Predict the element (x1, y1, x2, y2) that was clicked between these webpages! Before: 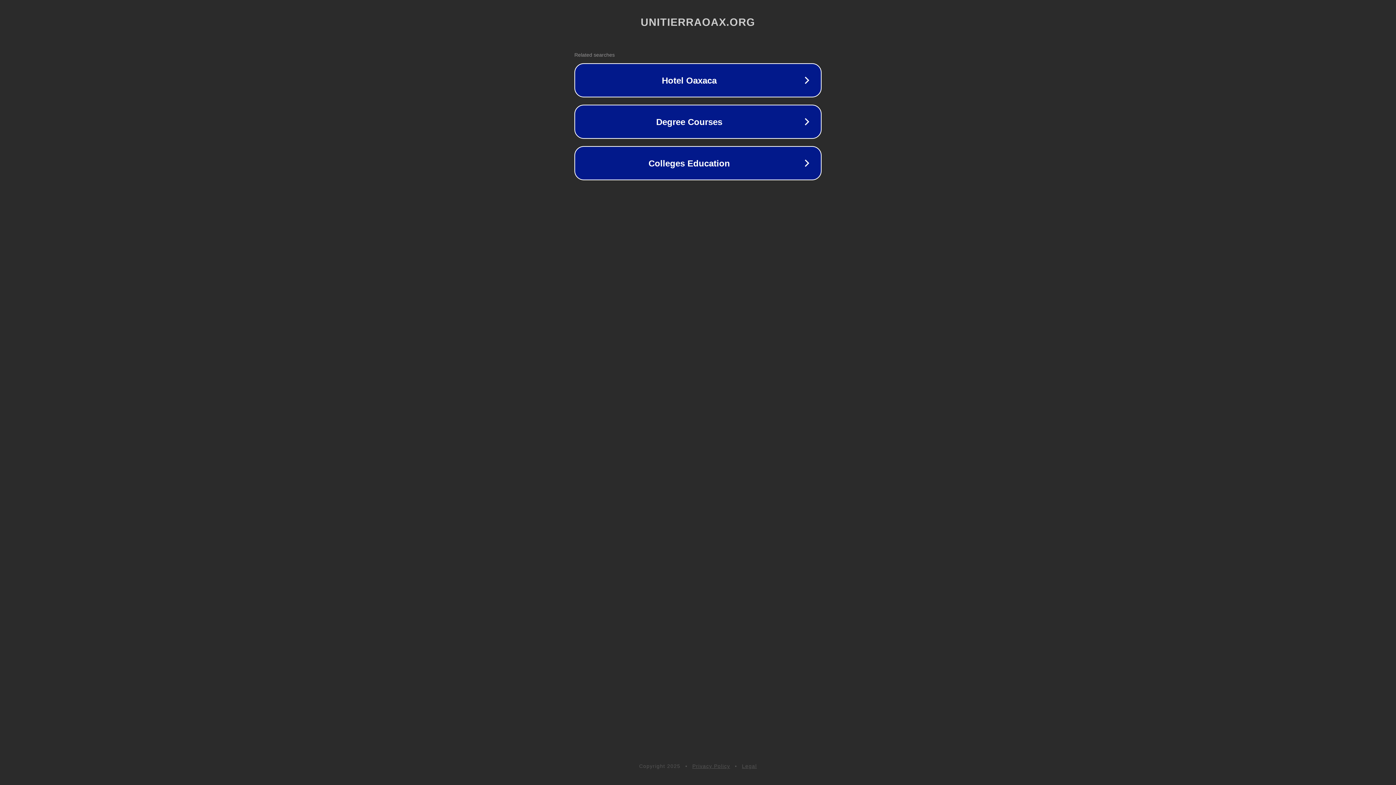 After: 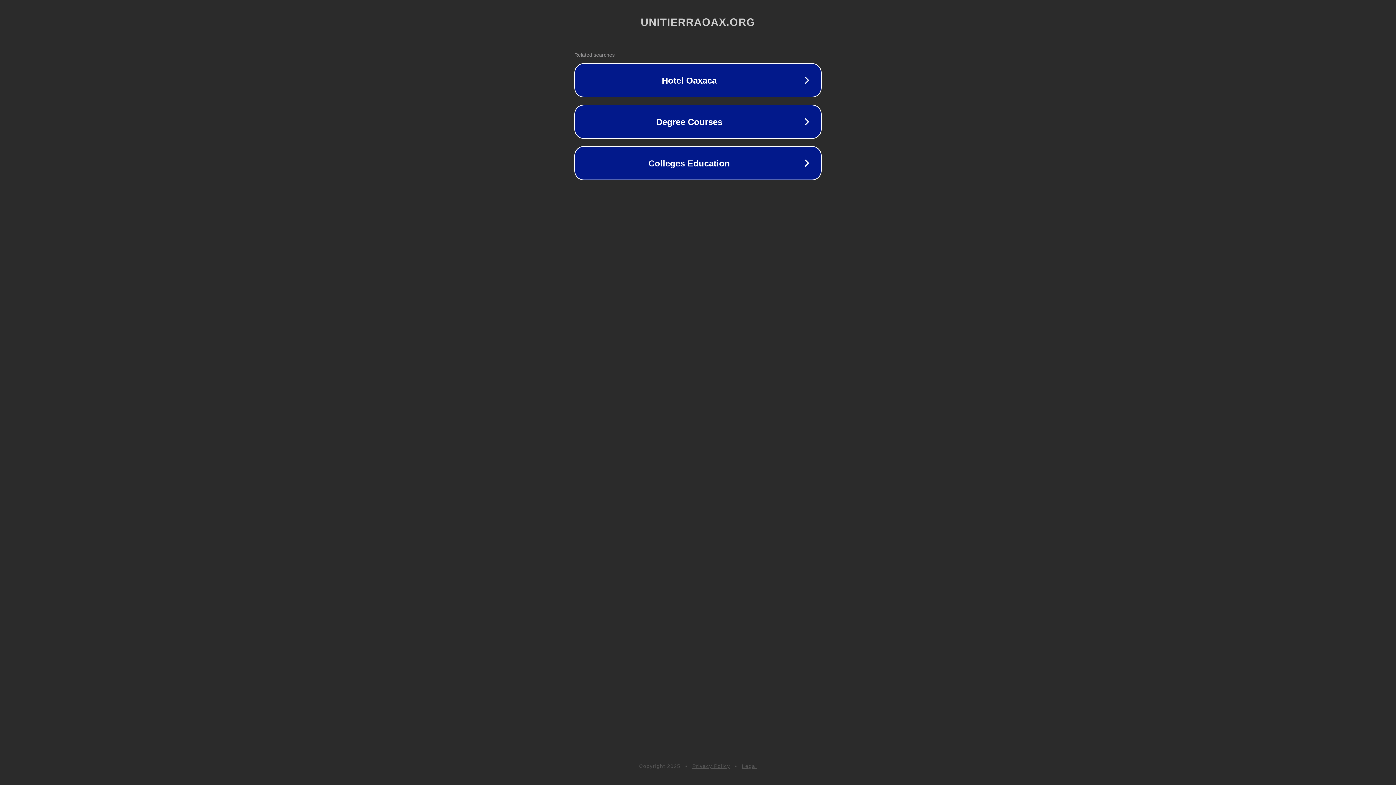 Action: label: Privacy Policy bbox: (692, 763, 730, 769)